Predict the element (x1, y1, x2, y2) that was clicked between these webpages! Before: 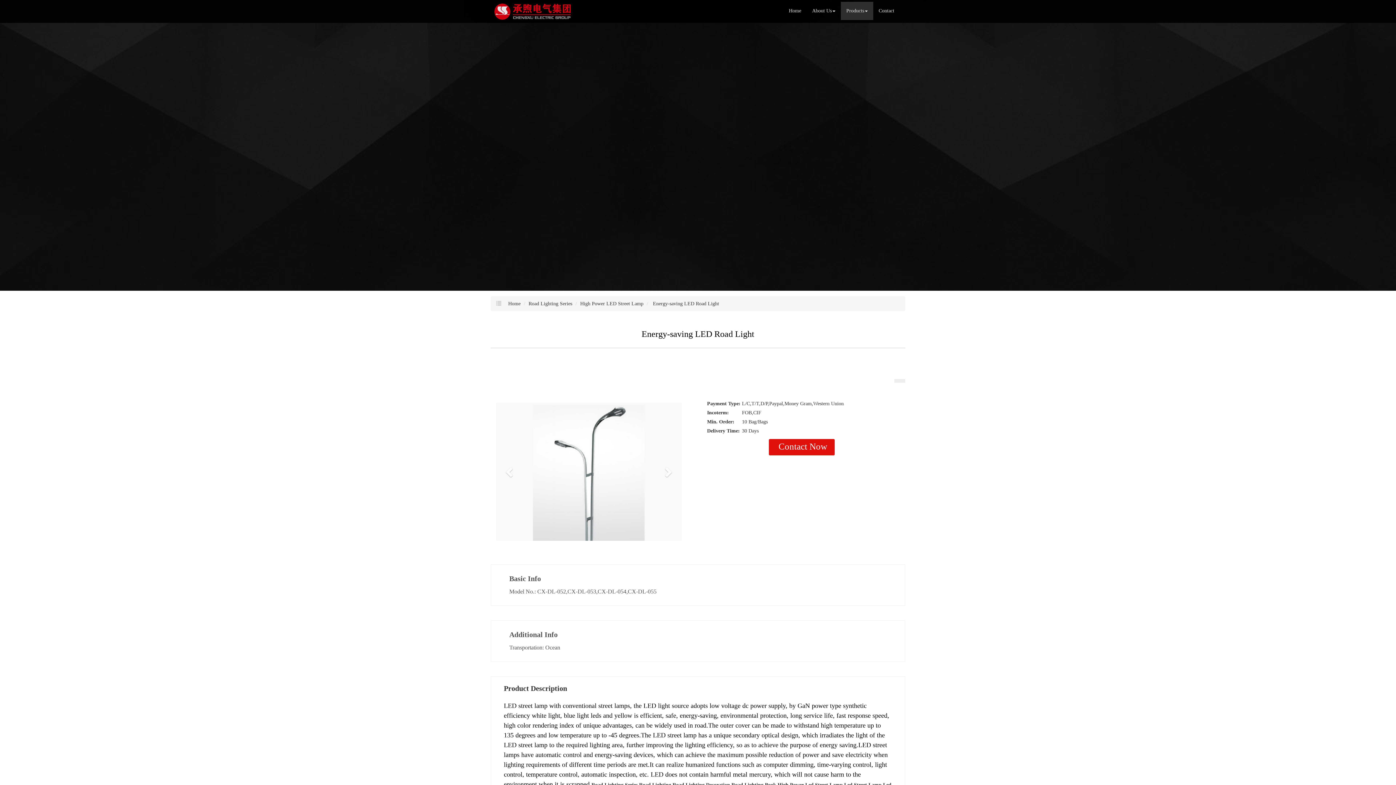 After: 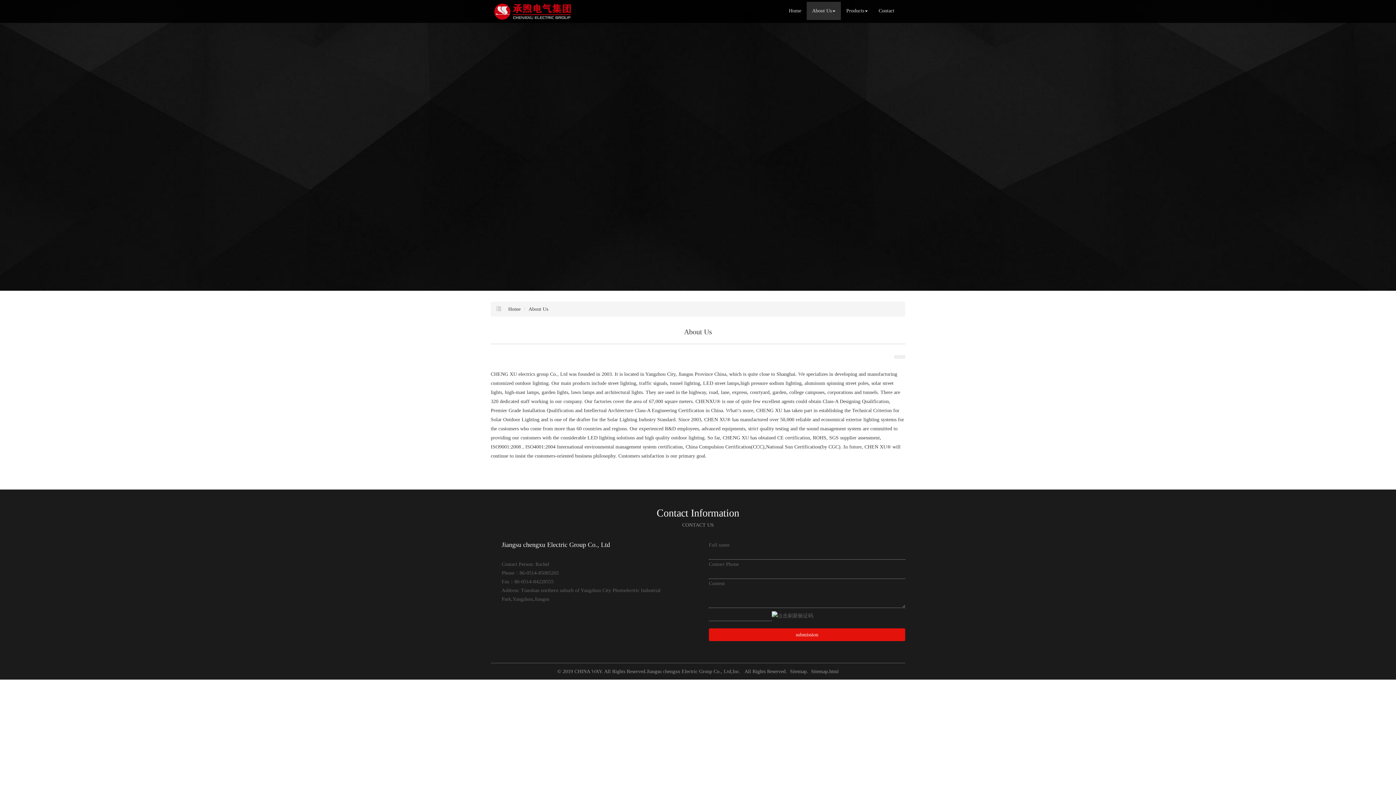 Action: label: About Us bbox: (806, 1, 841, 20)